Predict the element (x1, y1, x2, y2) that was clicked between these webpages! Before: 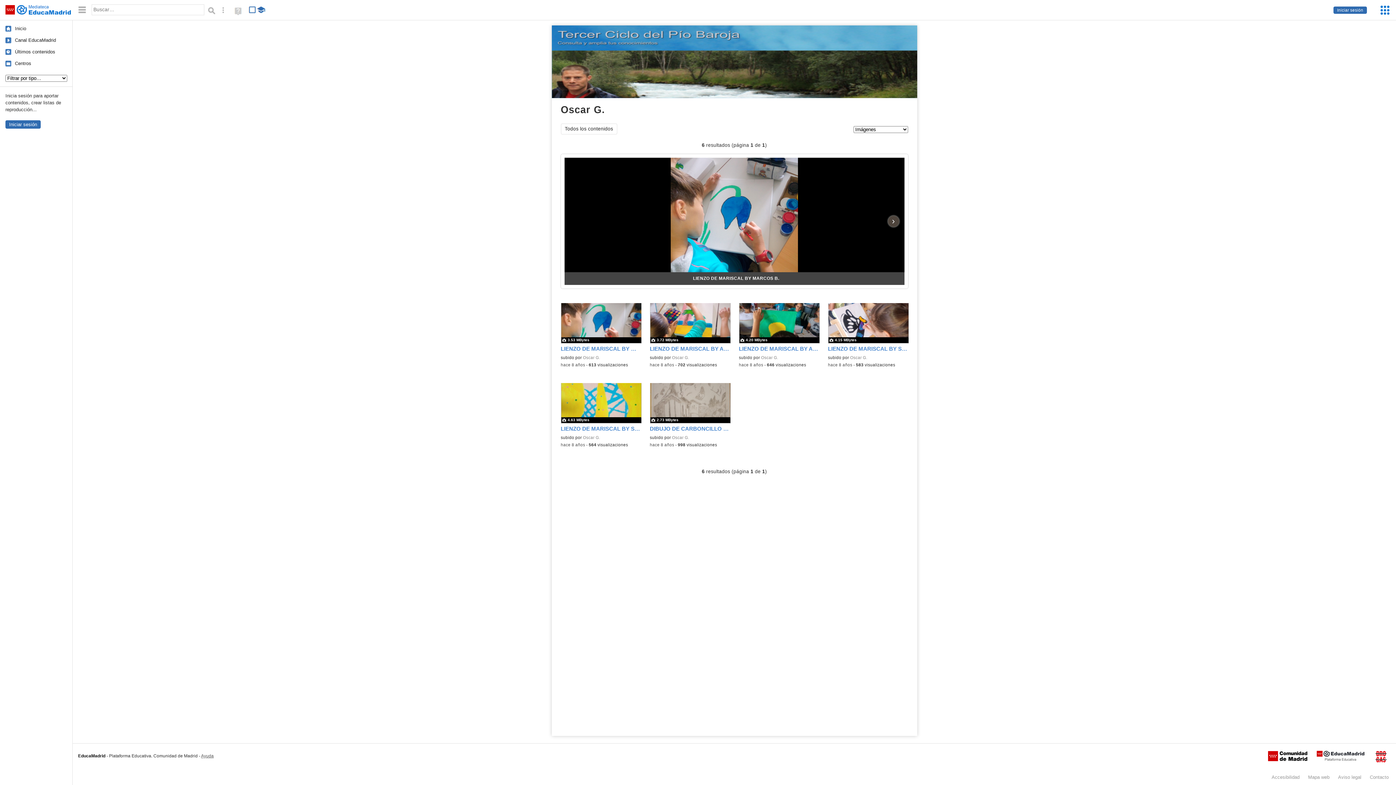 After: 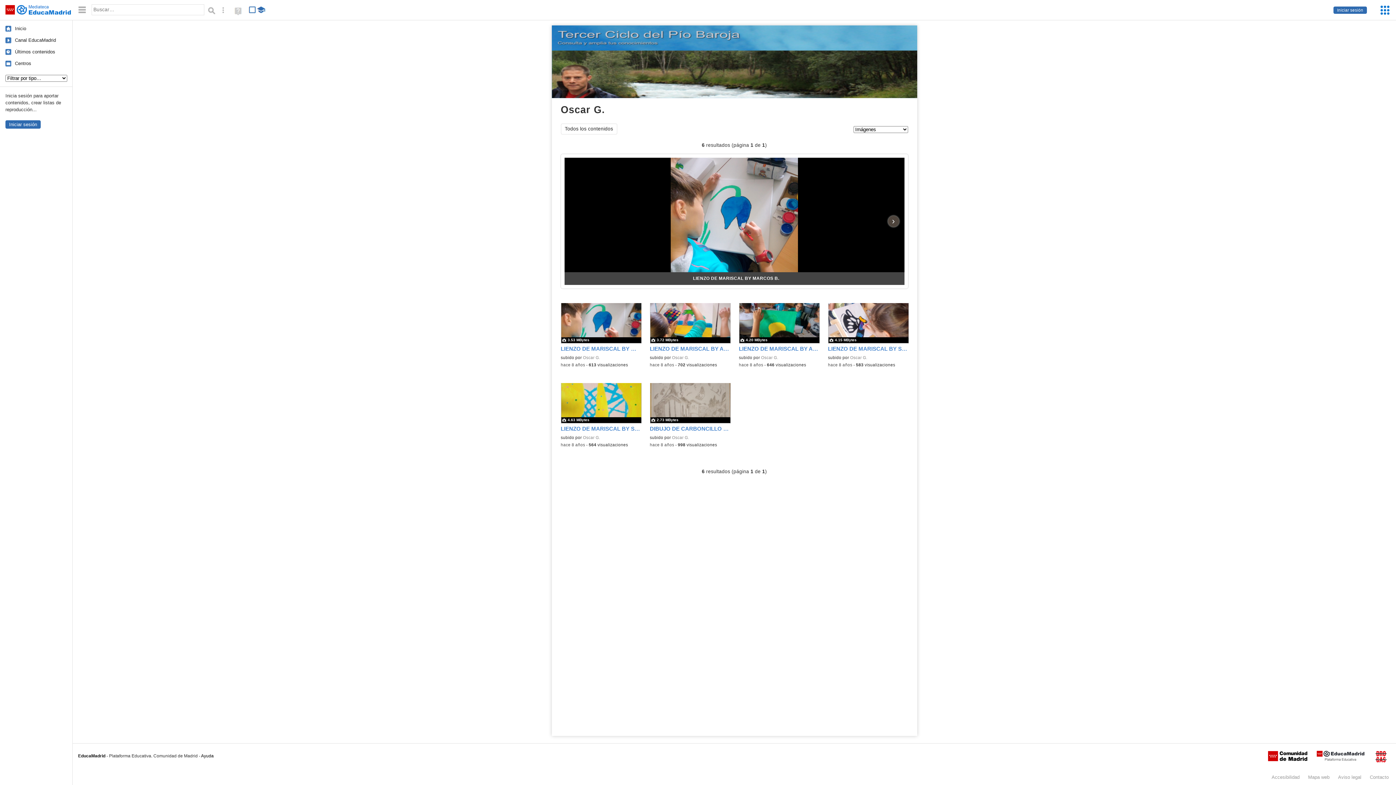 Action: bbox: (201, 753, 213, 758) label: Ayuda
(en ventana nueva)